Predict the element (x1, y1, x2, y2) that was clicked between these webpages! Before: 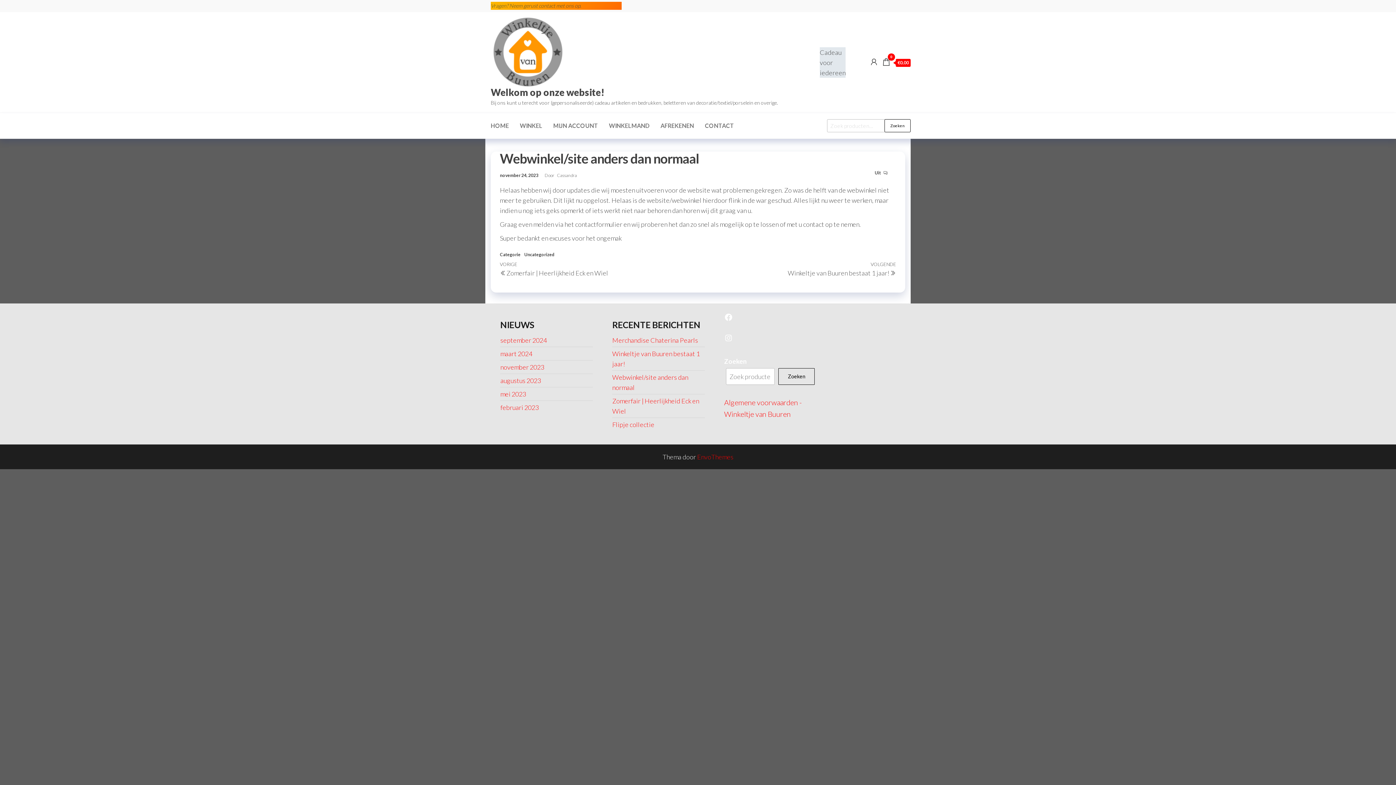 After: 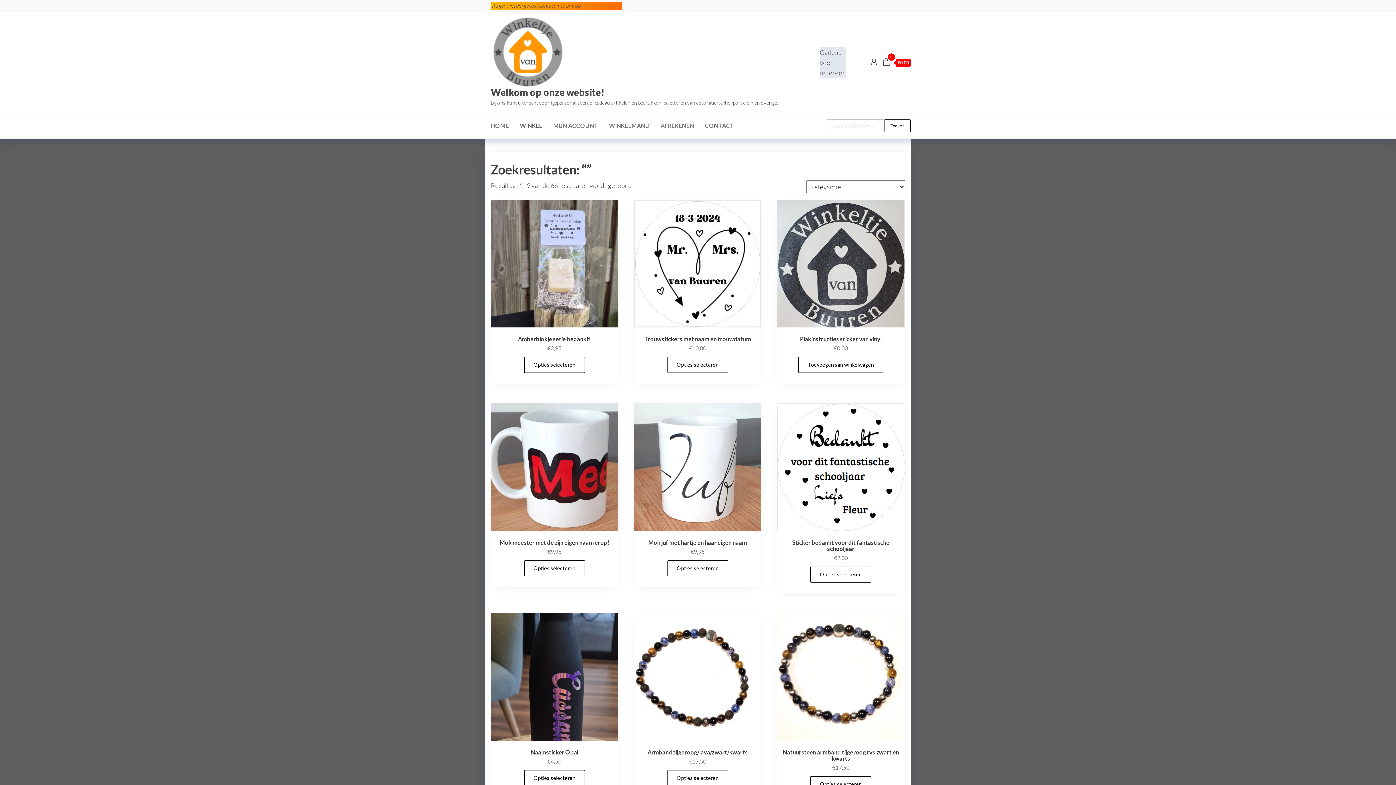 Action: bbox: (884, 119, 910, 132) label: Zoeken